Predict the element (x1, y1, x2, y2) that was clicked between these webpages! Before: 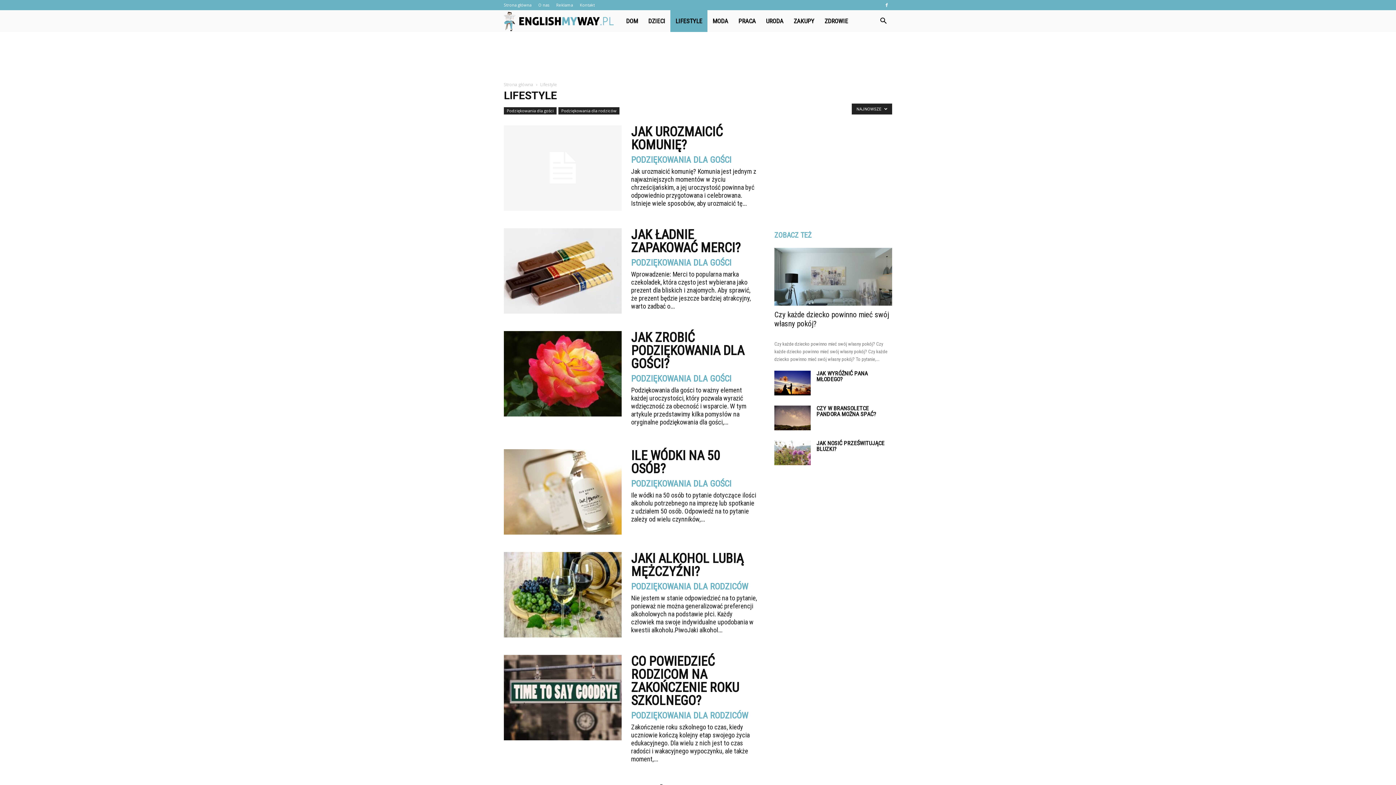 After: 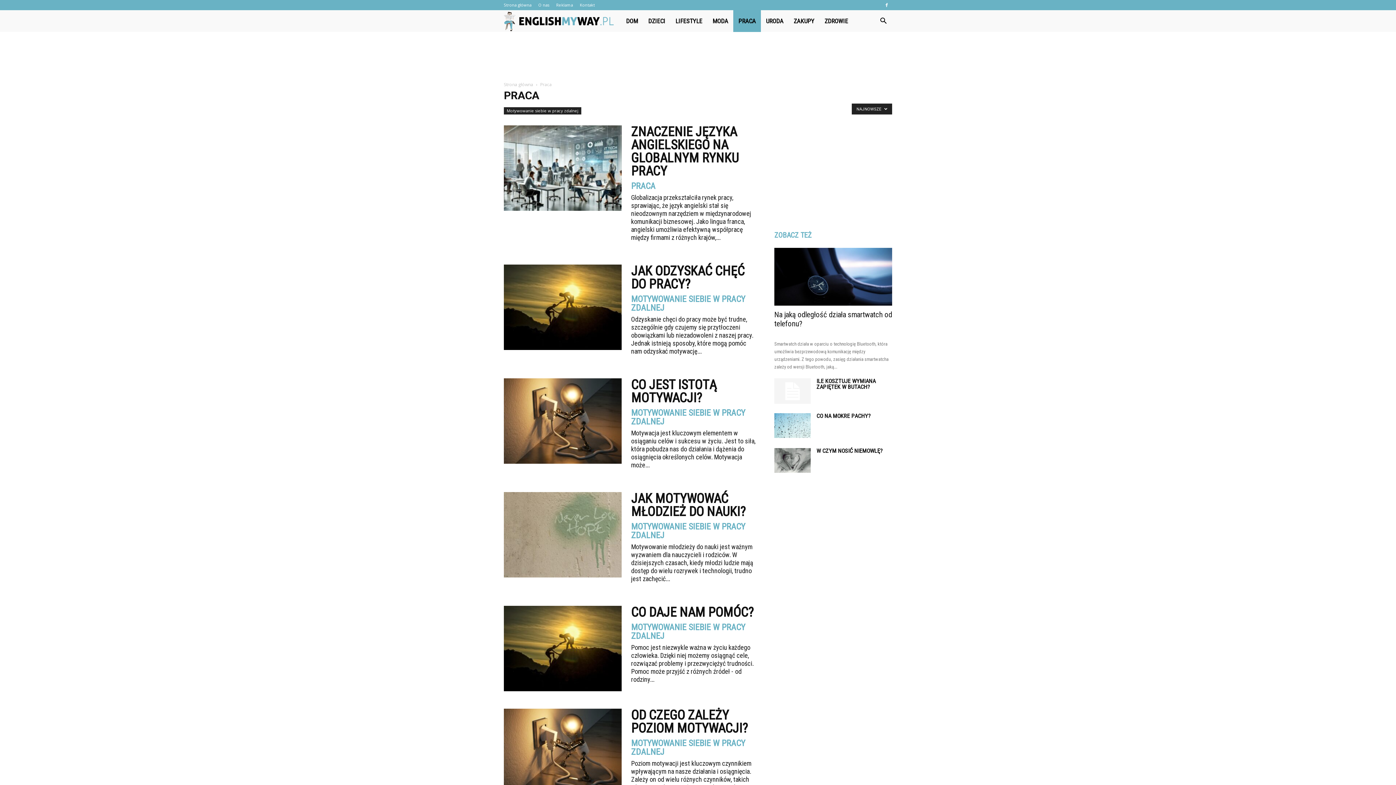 Action: bbox: (733, 10, 761, 32) label: PRACA